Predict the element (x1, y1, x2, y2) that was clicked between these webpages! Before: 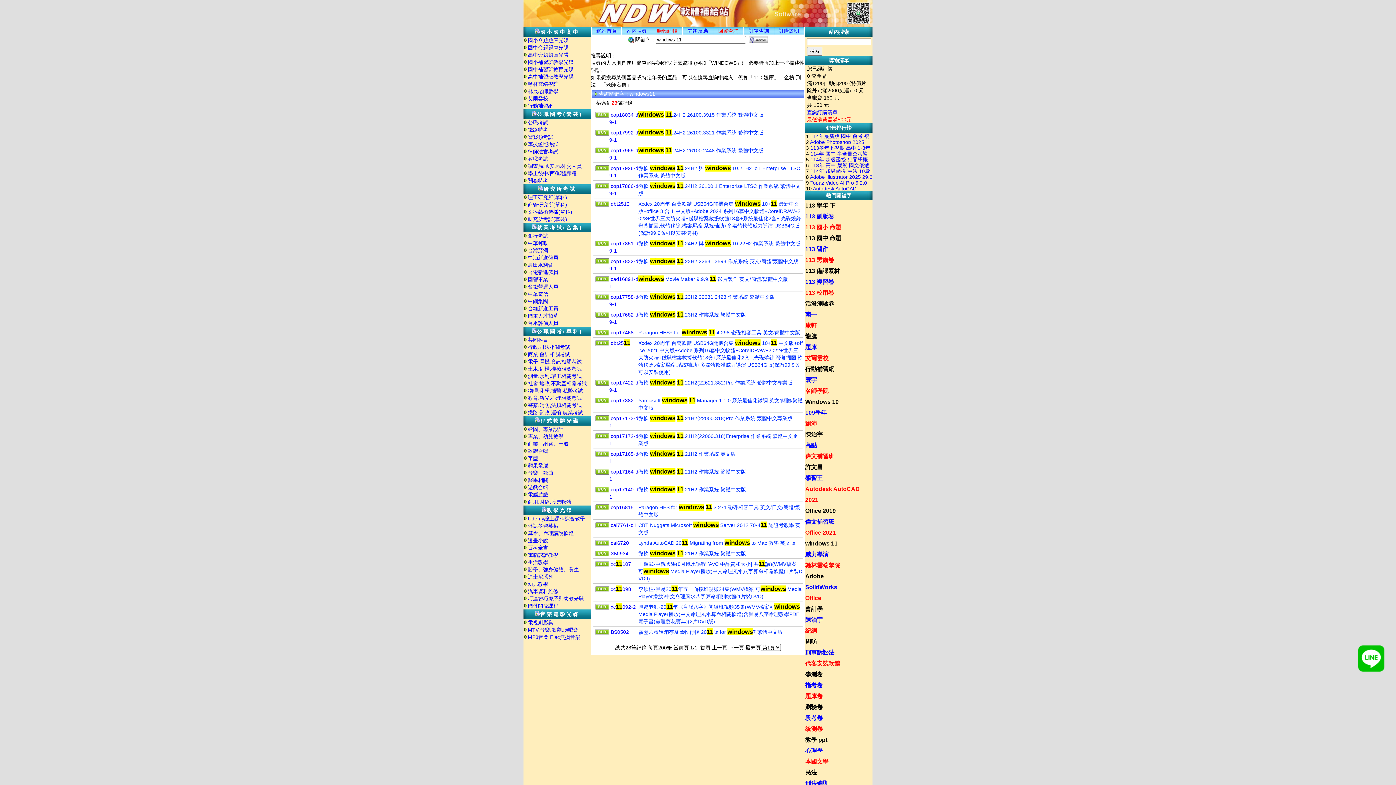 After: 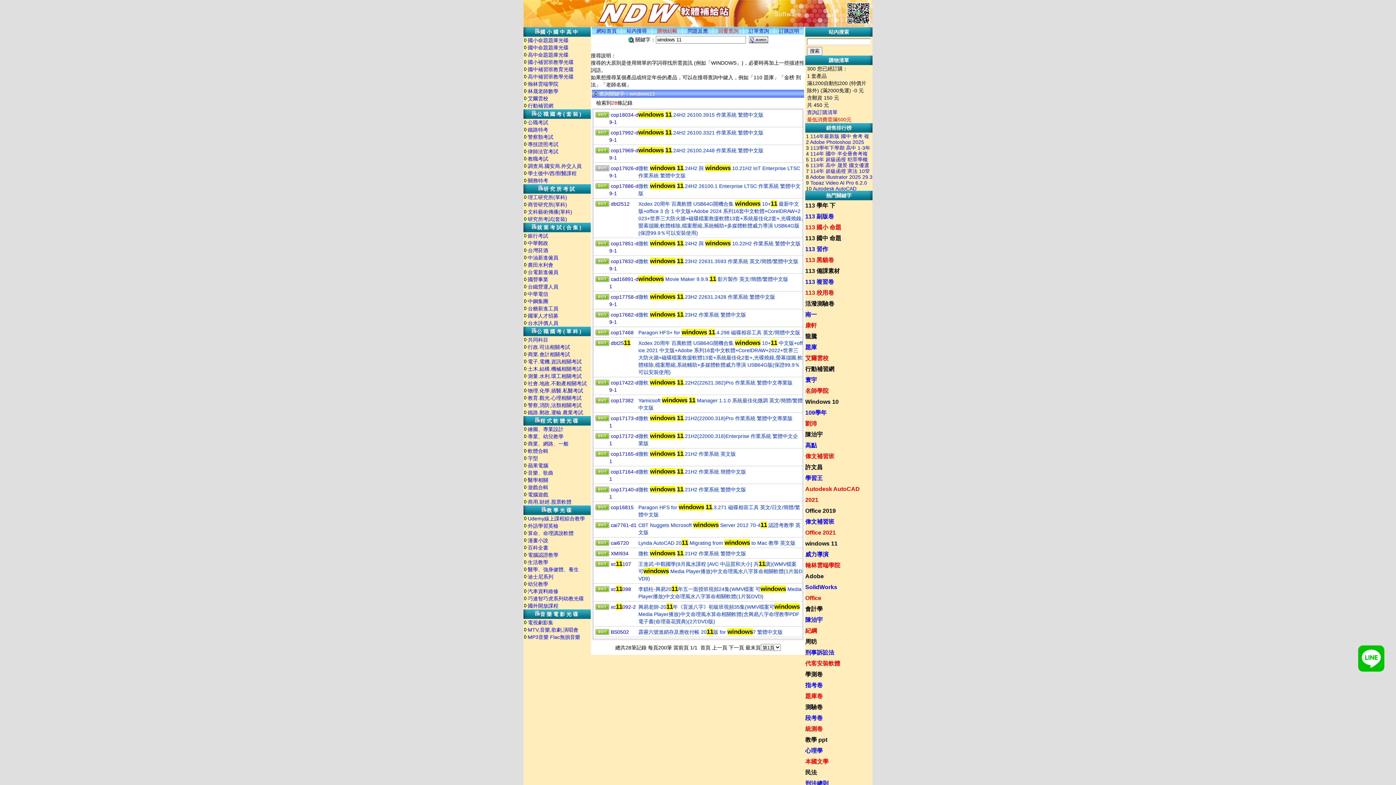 Action: bbox: (595, 166, 609, 172)